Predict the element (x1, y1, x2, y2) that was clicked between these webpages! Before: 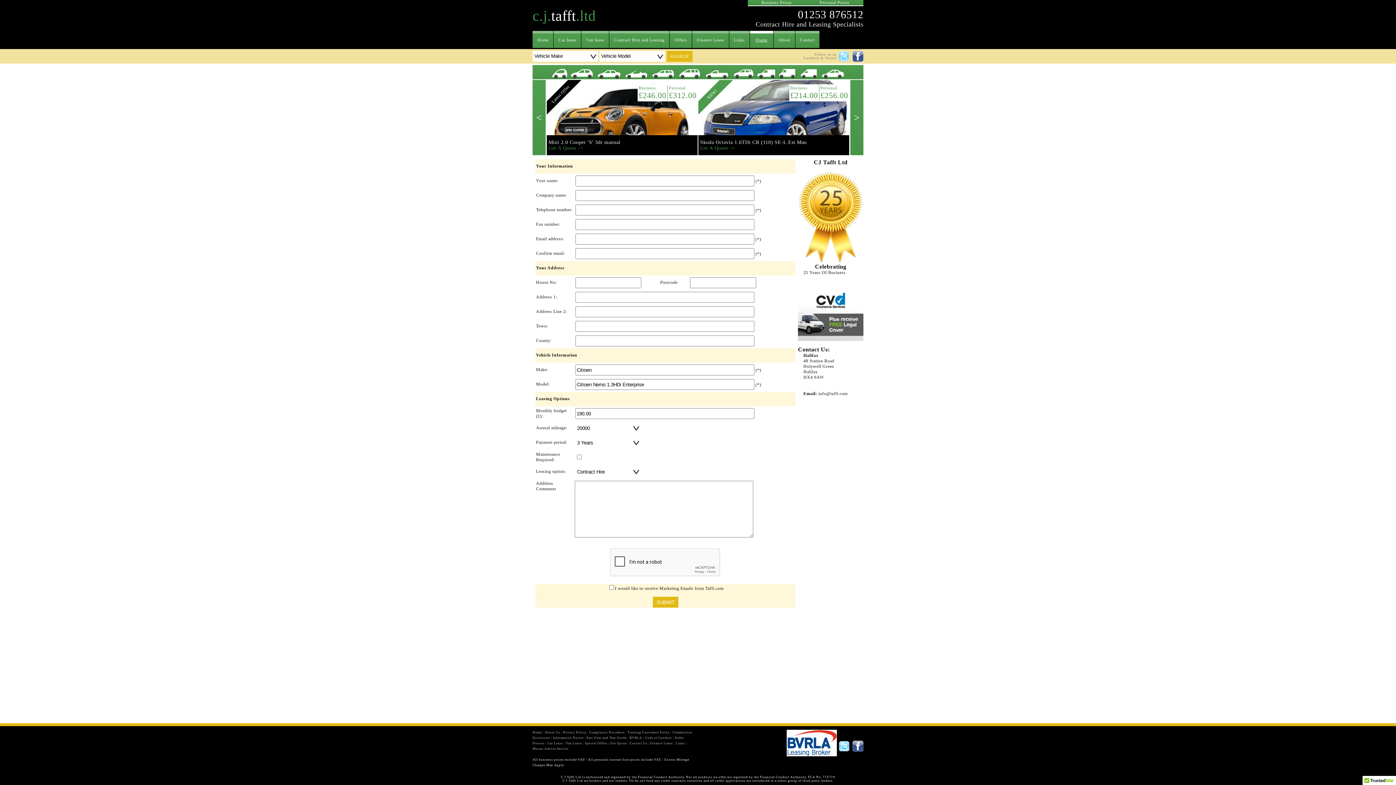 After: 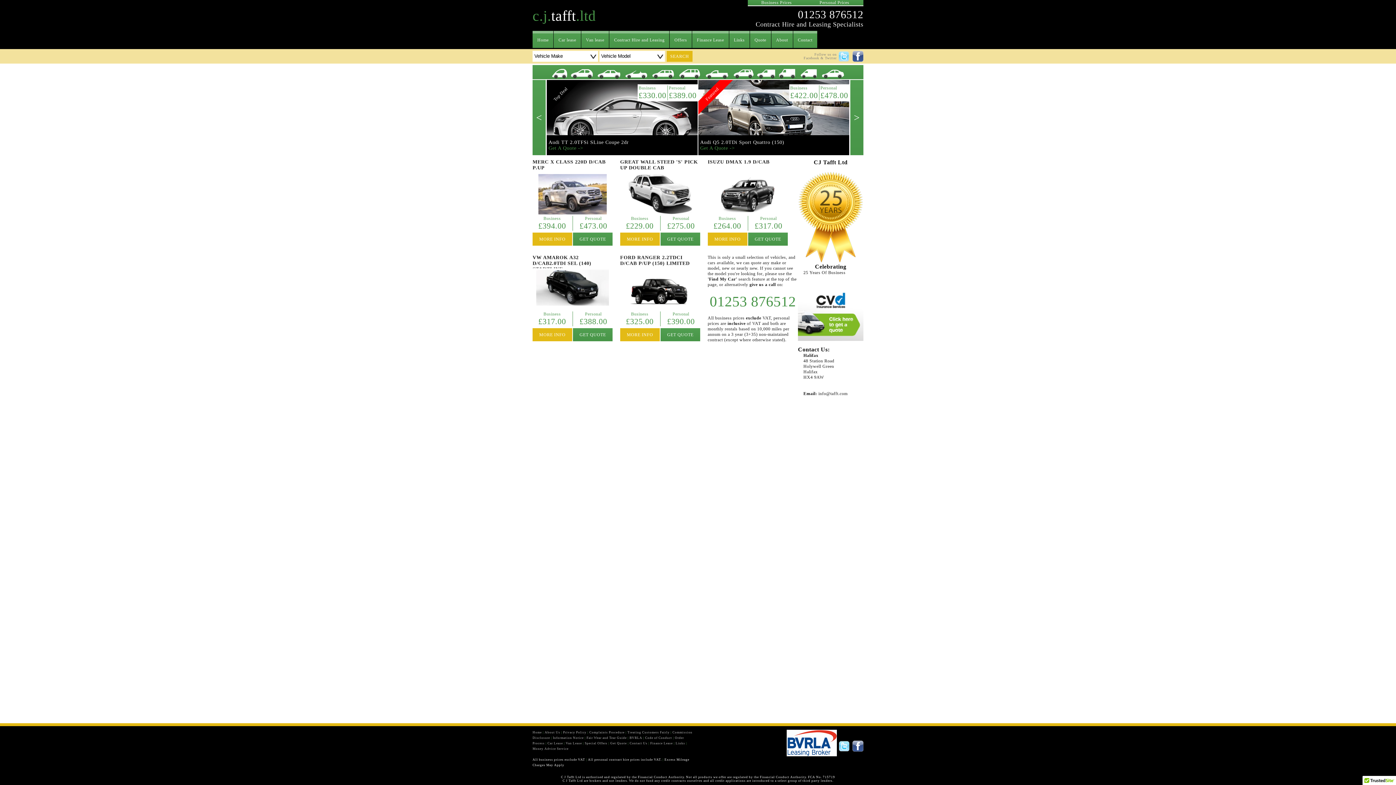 Action: bbox: (704, 75, 730, 80)